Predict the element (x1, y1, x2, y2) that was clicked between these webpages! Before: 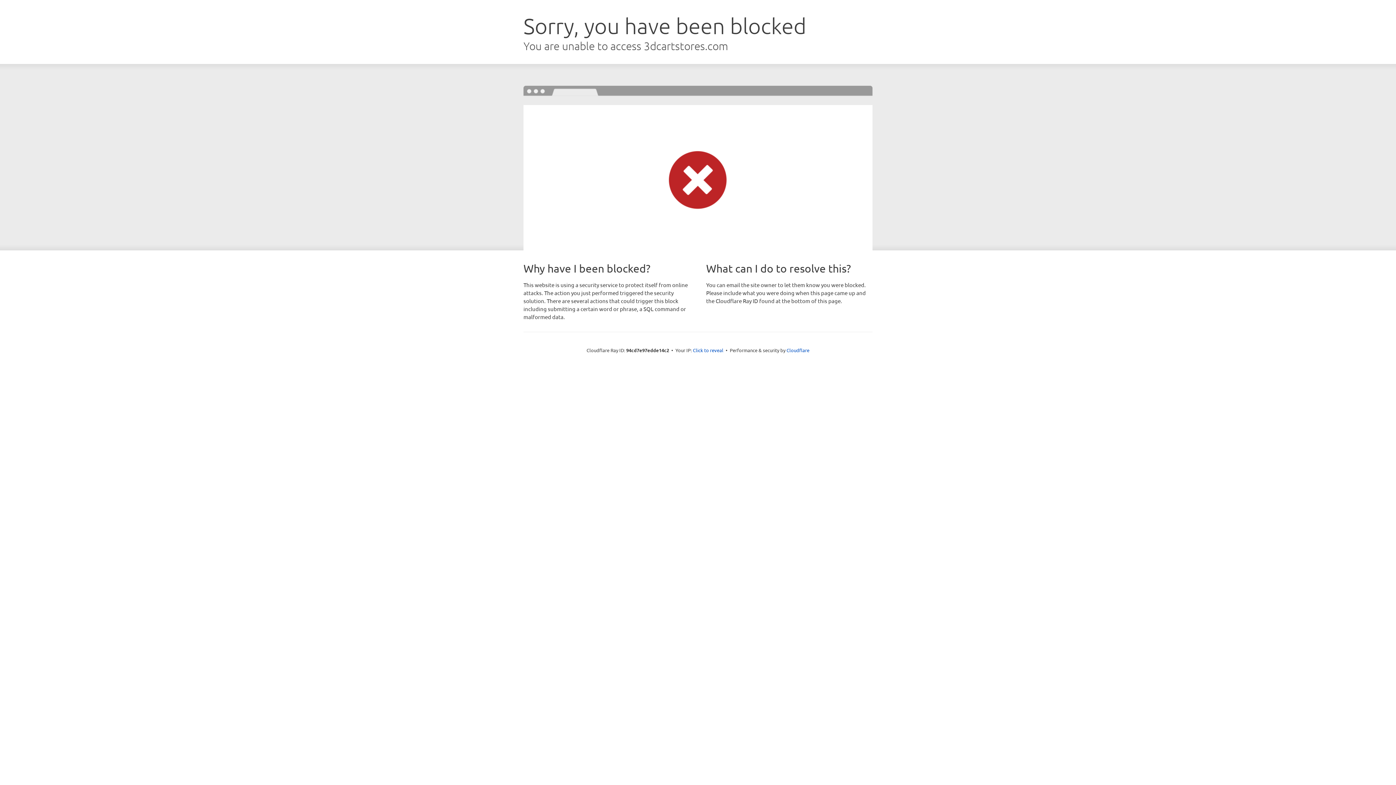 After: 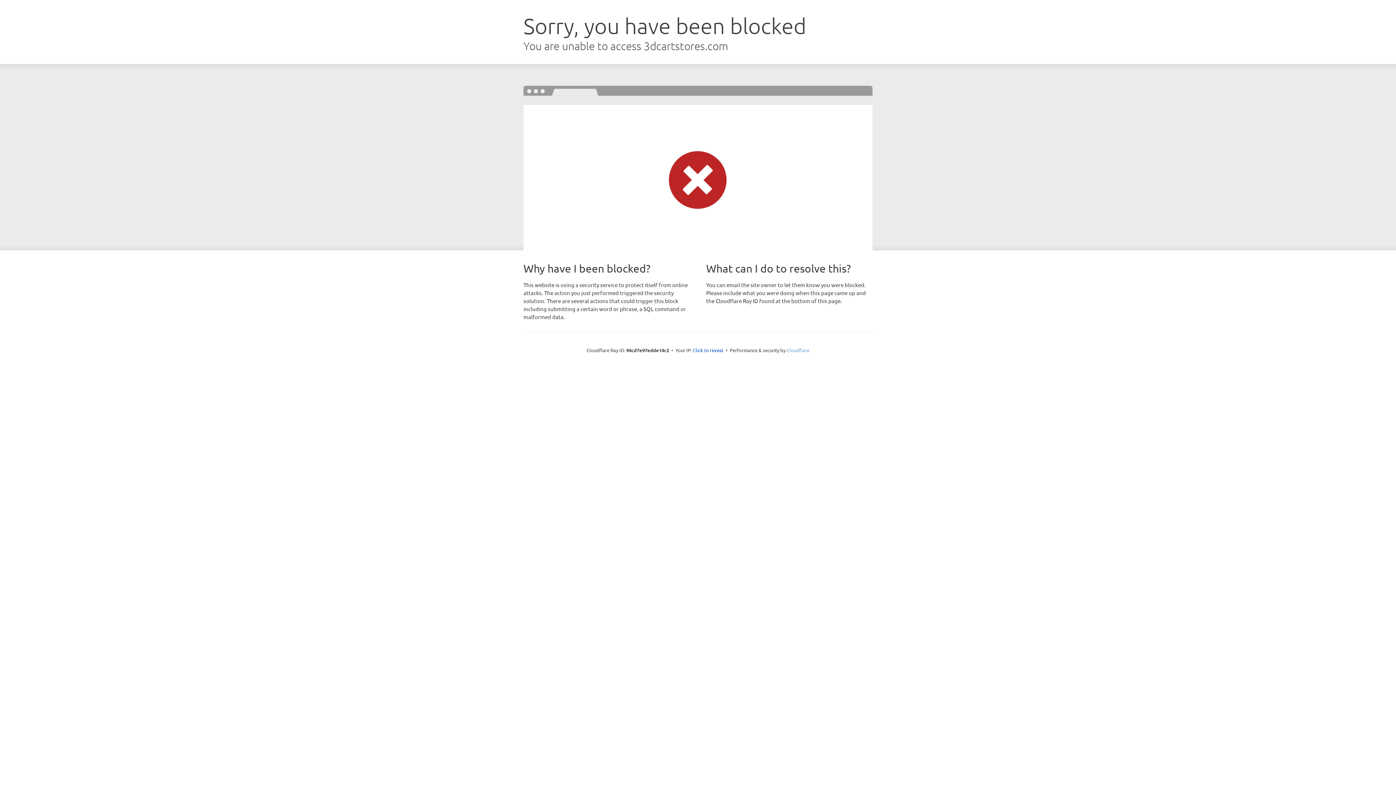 Action: label: Cloudflare bbox: (786, 347, 809, 353)